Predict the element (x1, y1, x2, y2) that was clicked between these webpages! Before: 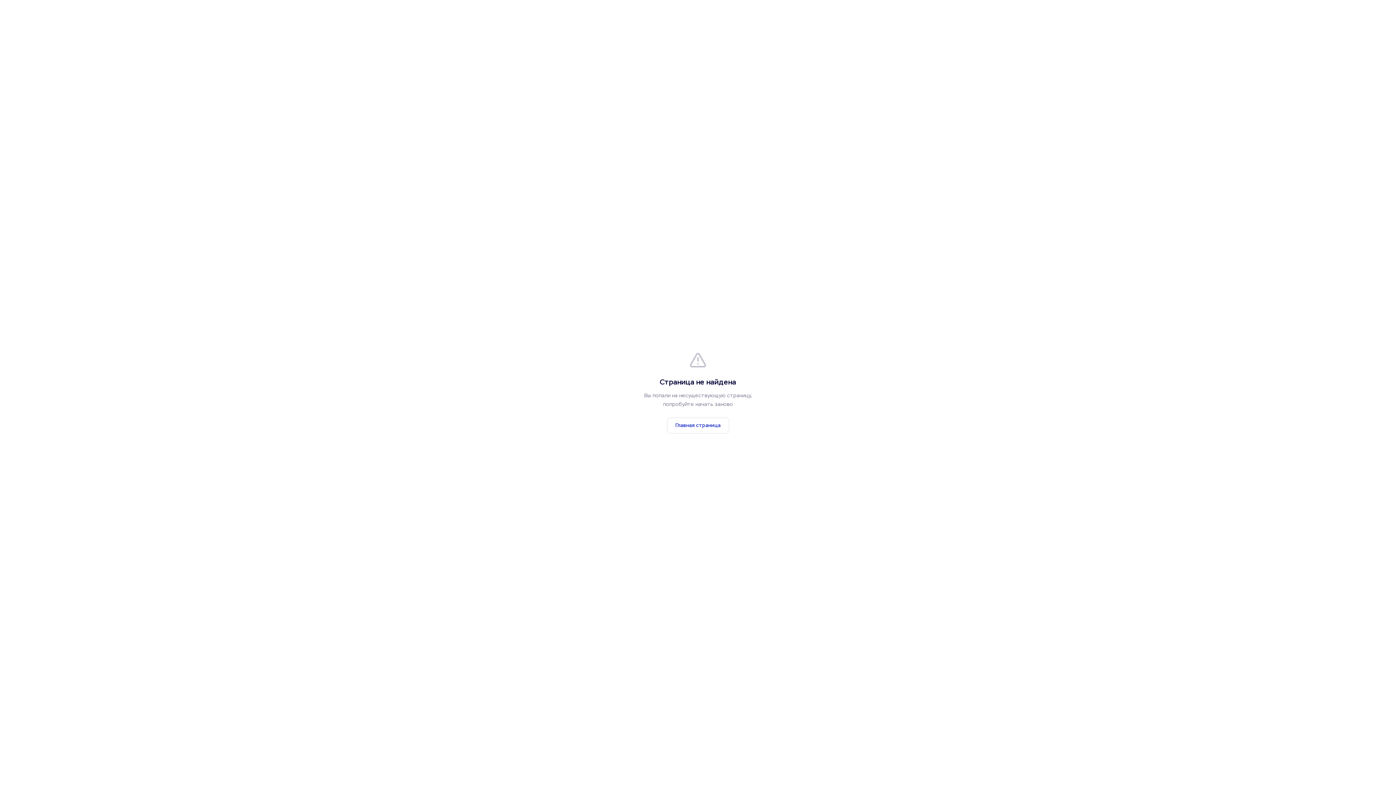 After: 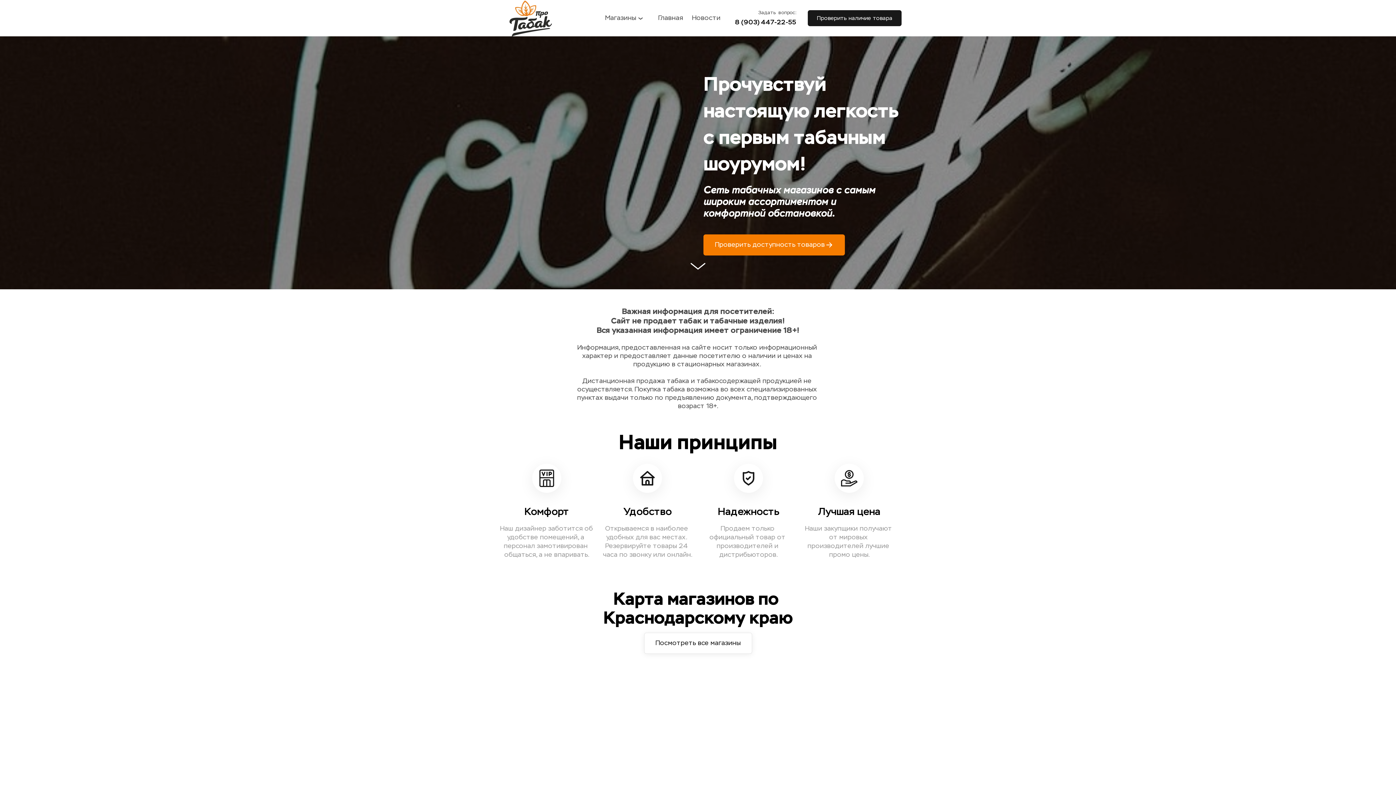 Action: bbox: (667, 417, 729, 433) label: Главная страница